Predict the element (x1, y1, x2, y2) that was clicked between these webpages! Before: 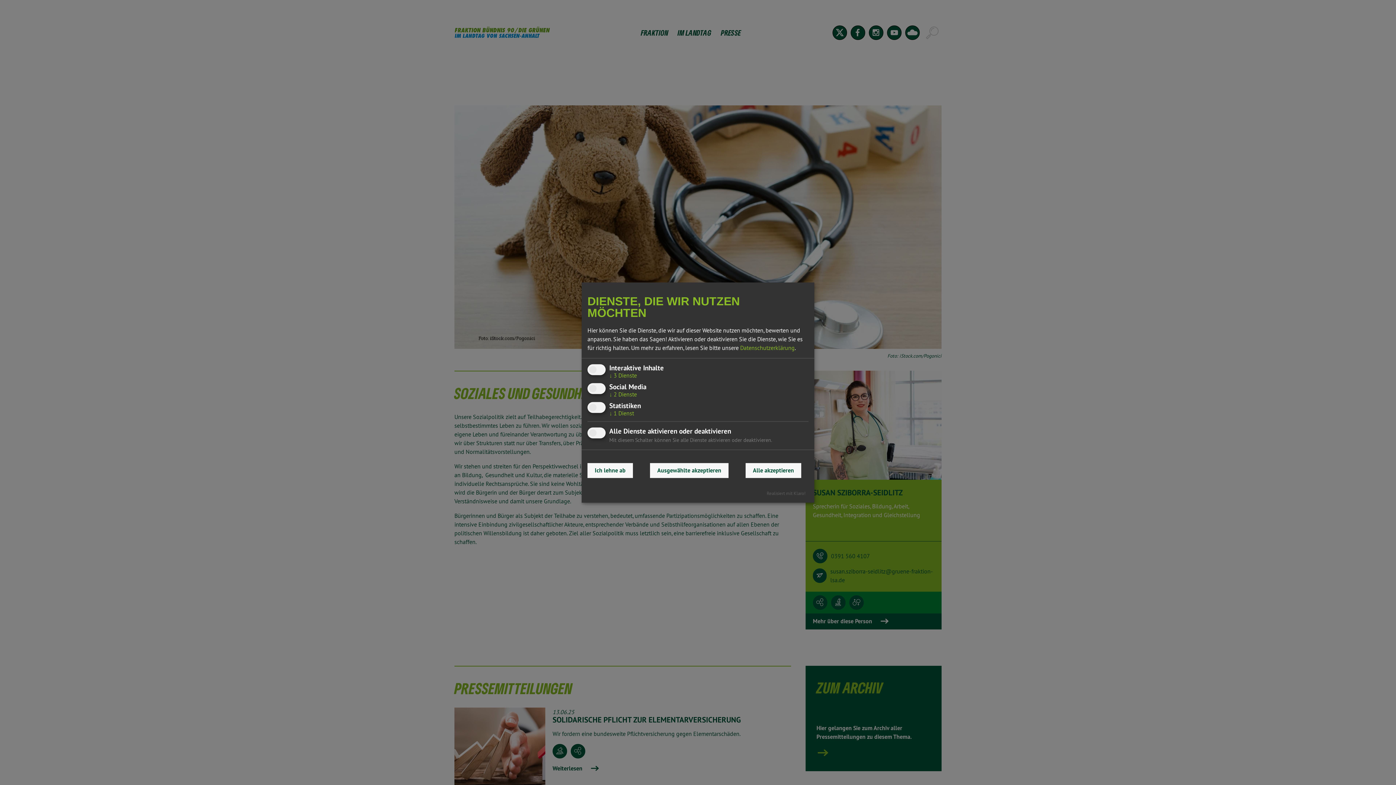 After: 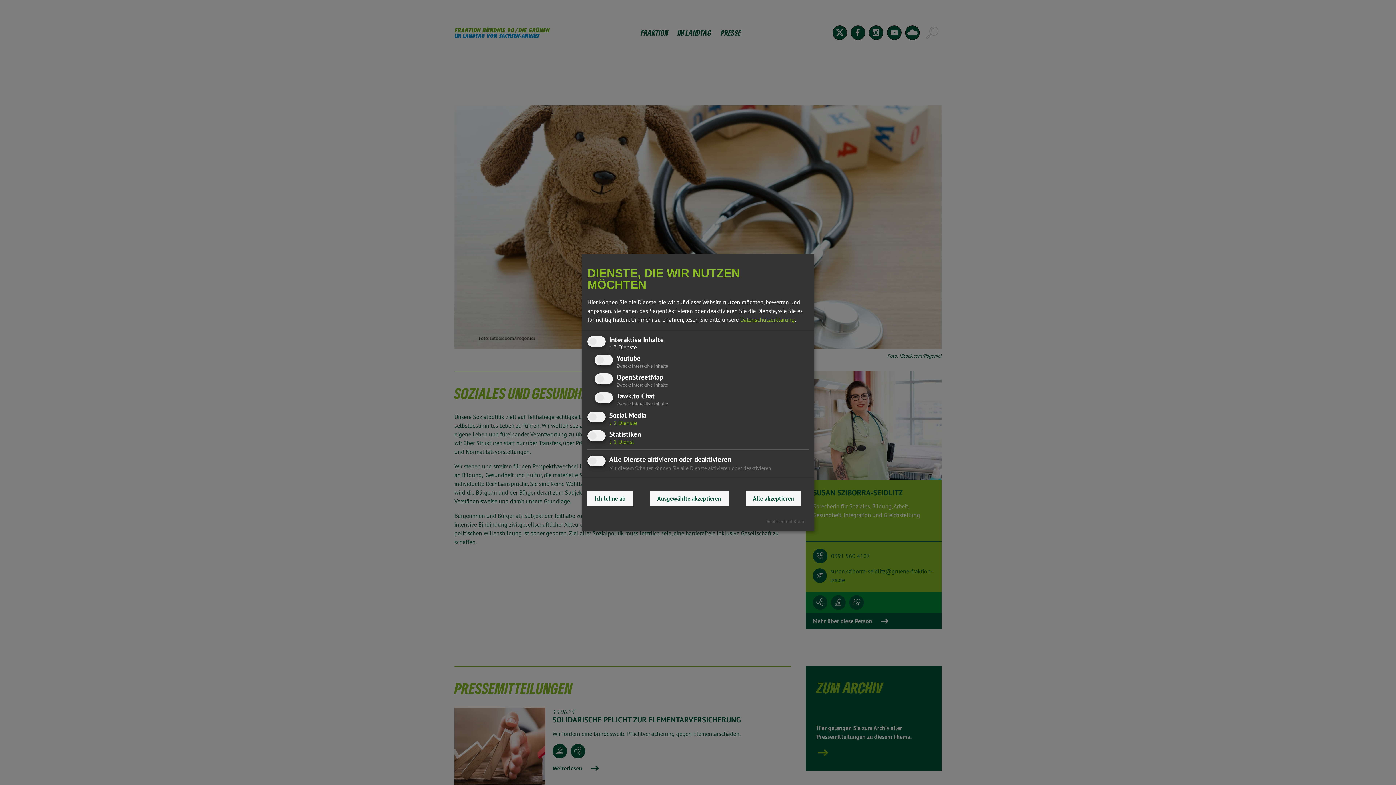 Action: bbox: (609, 372, 637, 379) label: ↓ 3 Dienste